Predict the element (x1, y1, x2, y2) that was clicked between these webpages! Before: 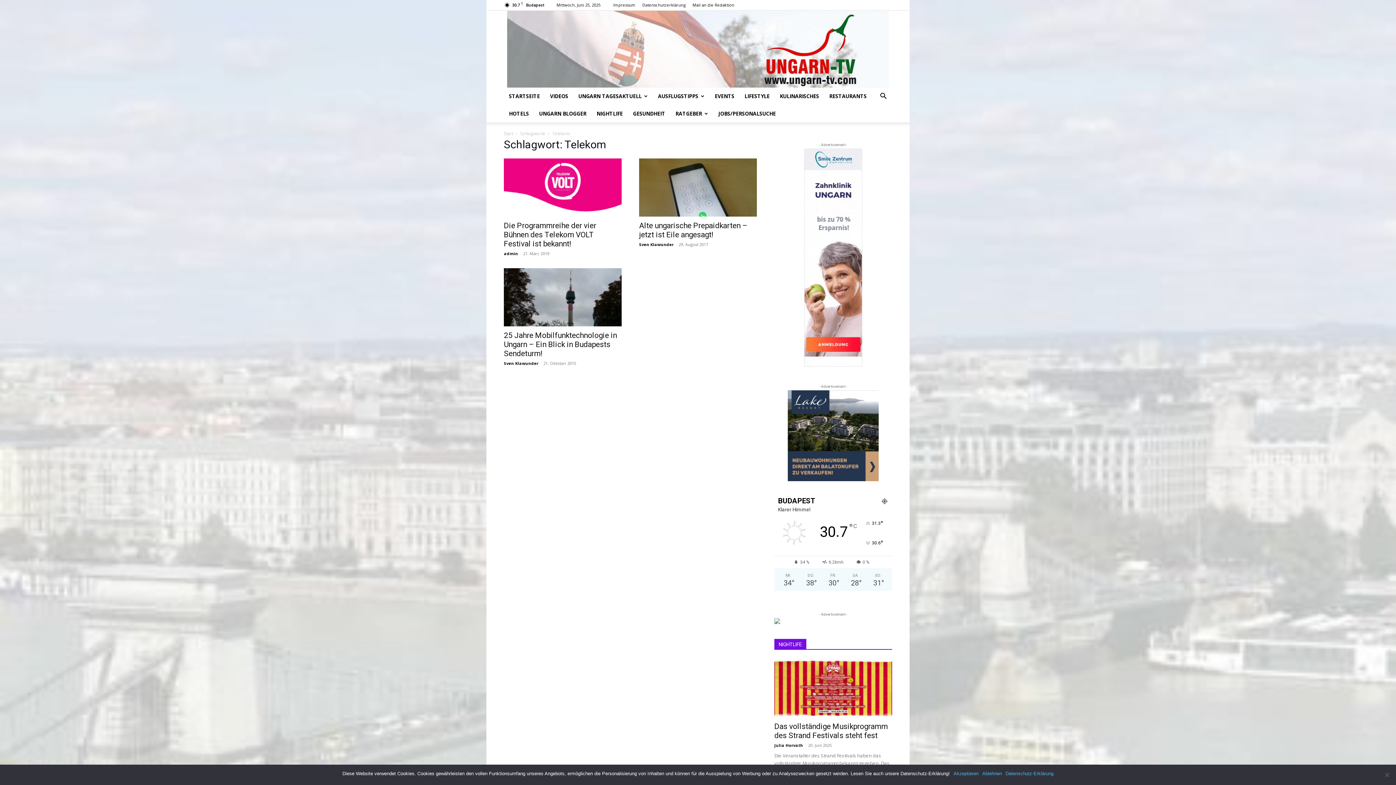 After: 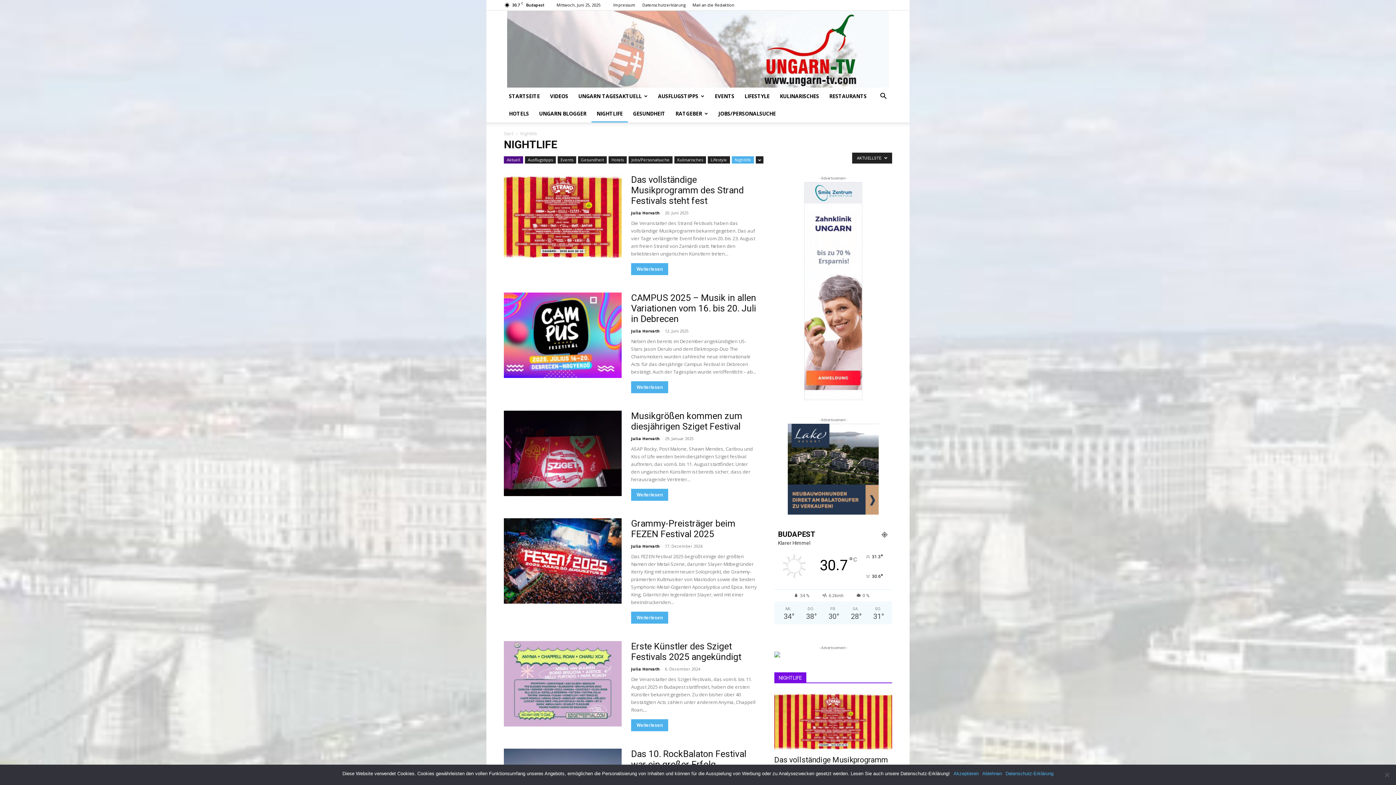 Action: label: NIGHTLIFE bbox: (591, 105, 628, 122)